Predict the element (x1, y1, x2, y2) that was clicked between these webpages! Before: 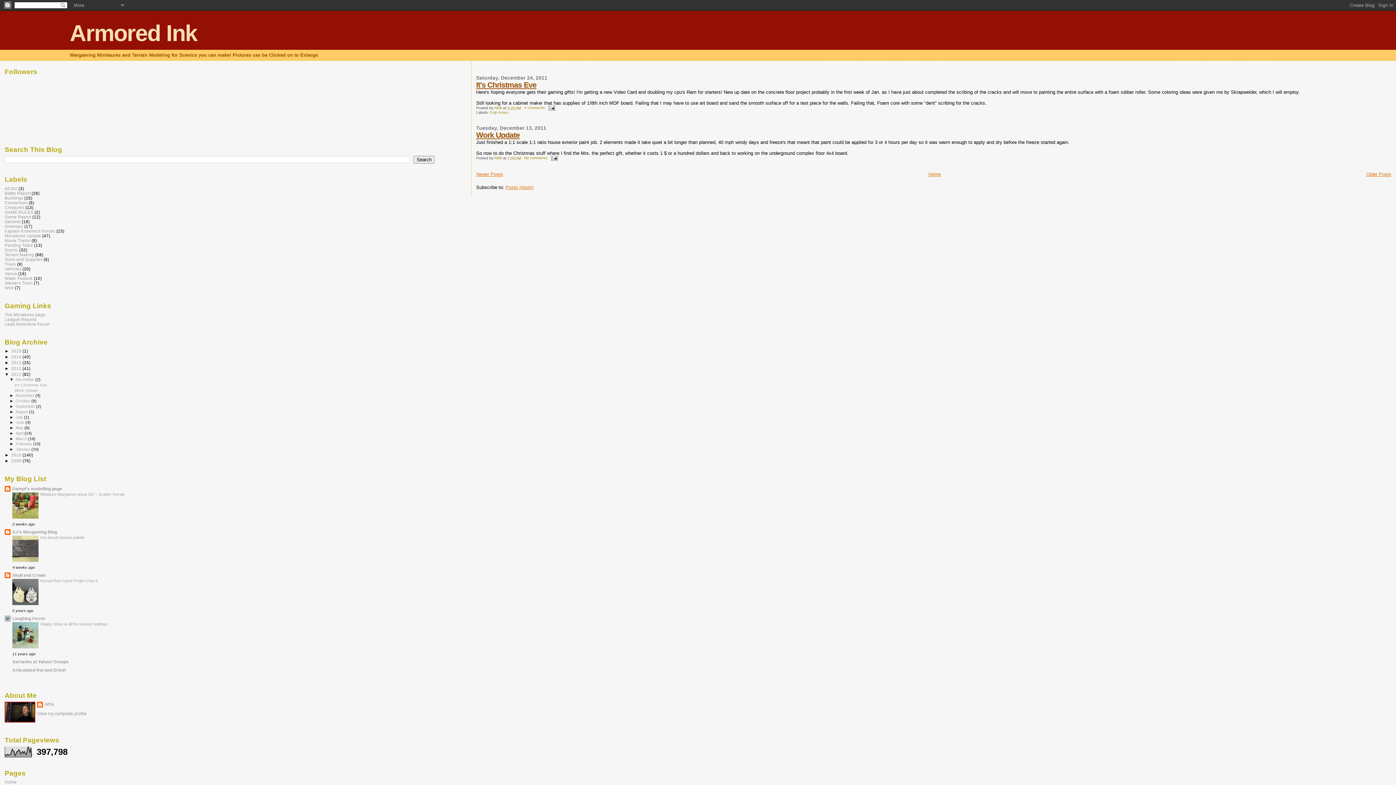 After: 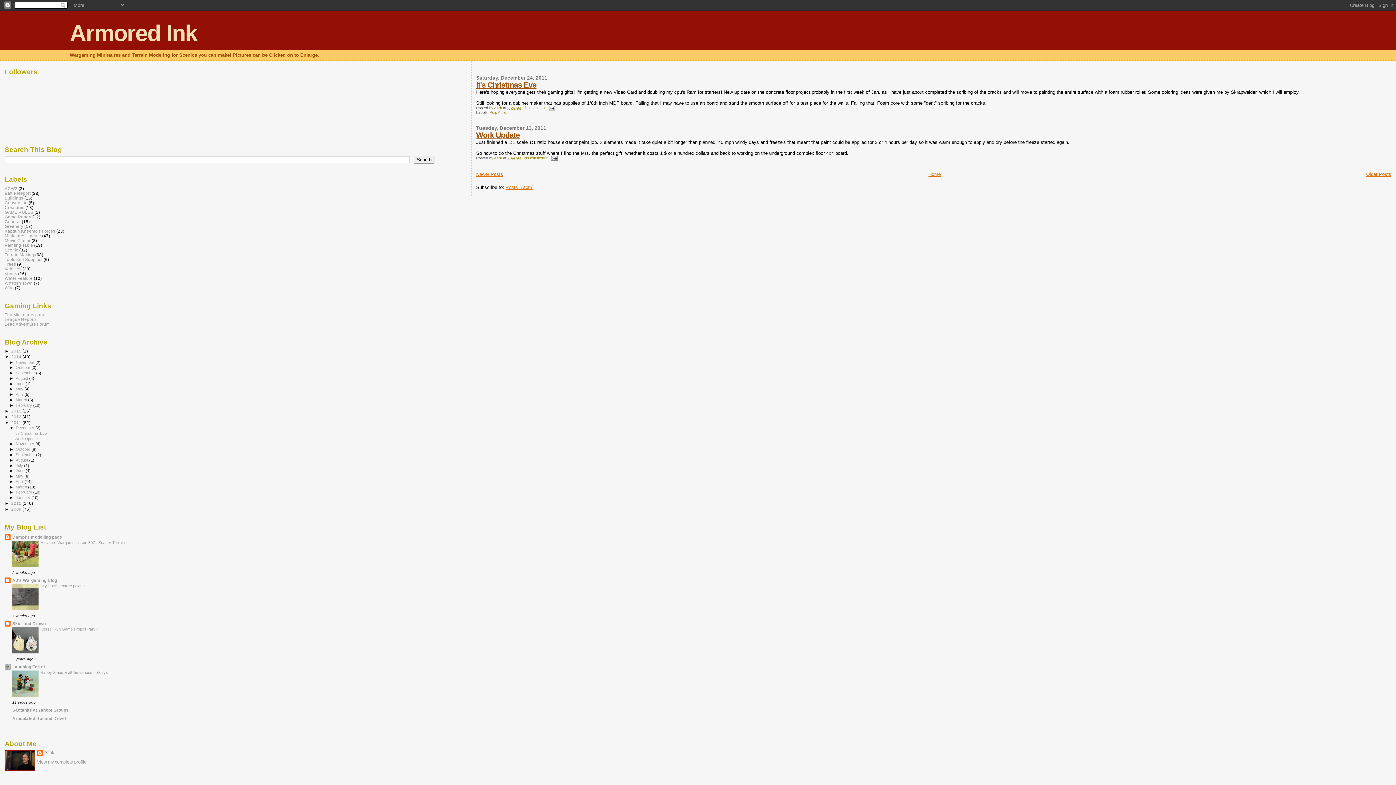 Action: label: ►   bbox: (4, 354, 11, 359)